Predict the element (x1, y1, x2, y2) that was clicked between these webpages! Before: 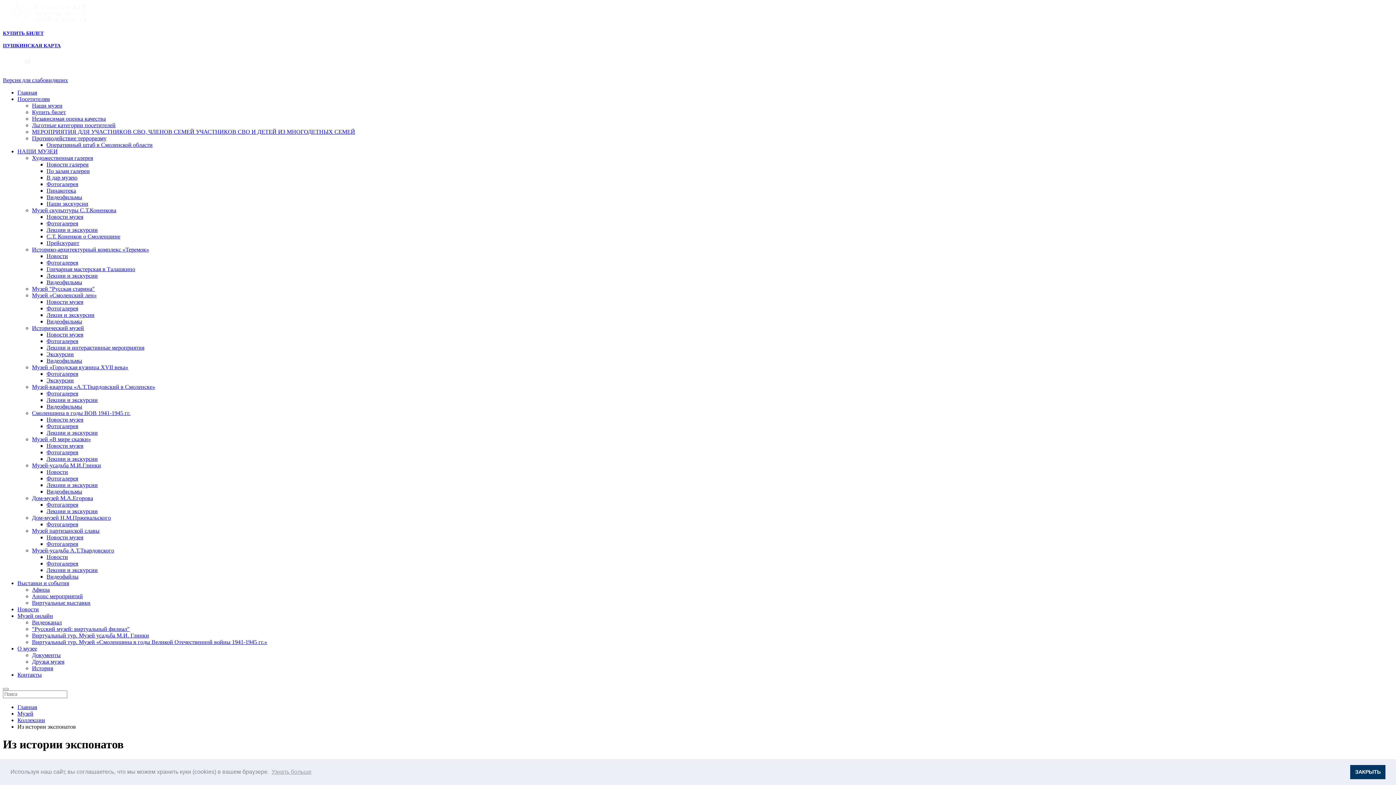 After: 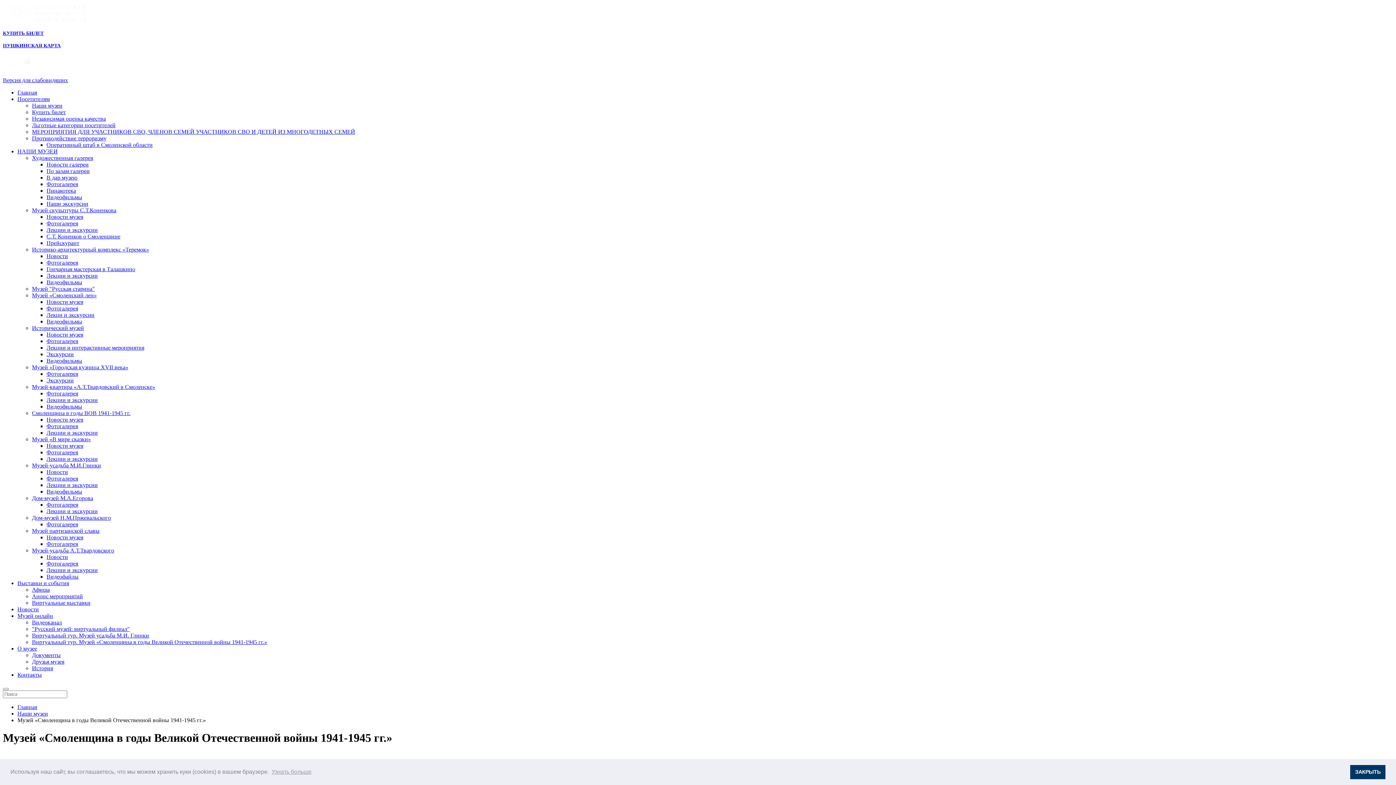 Action: bbox: (32, 410, 130, 416) label: Смоленщина в годы ВОВ 1941-1945 гг.